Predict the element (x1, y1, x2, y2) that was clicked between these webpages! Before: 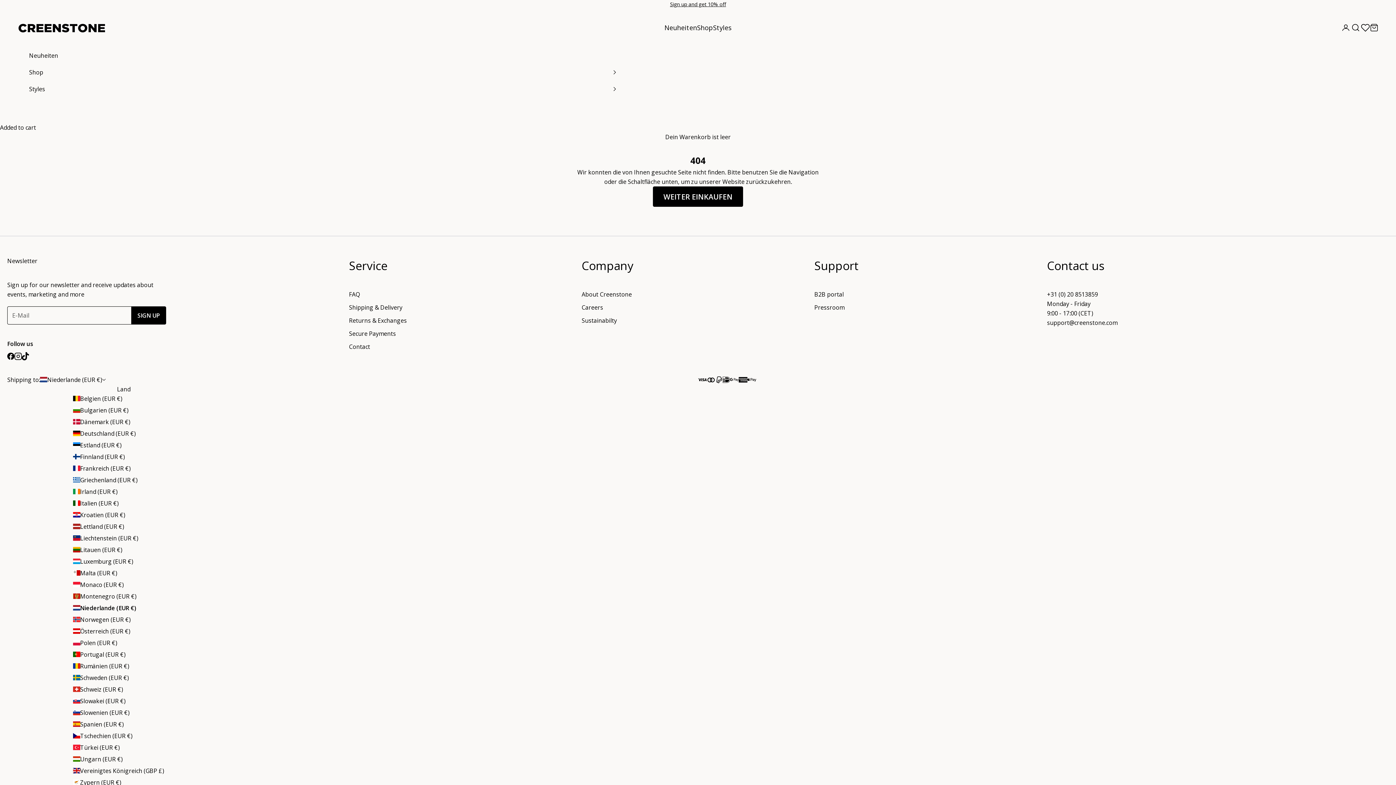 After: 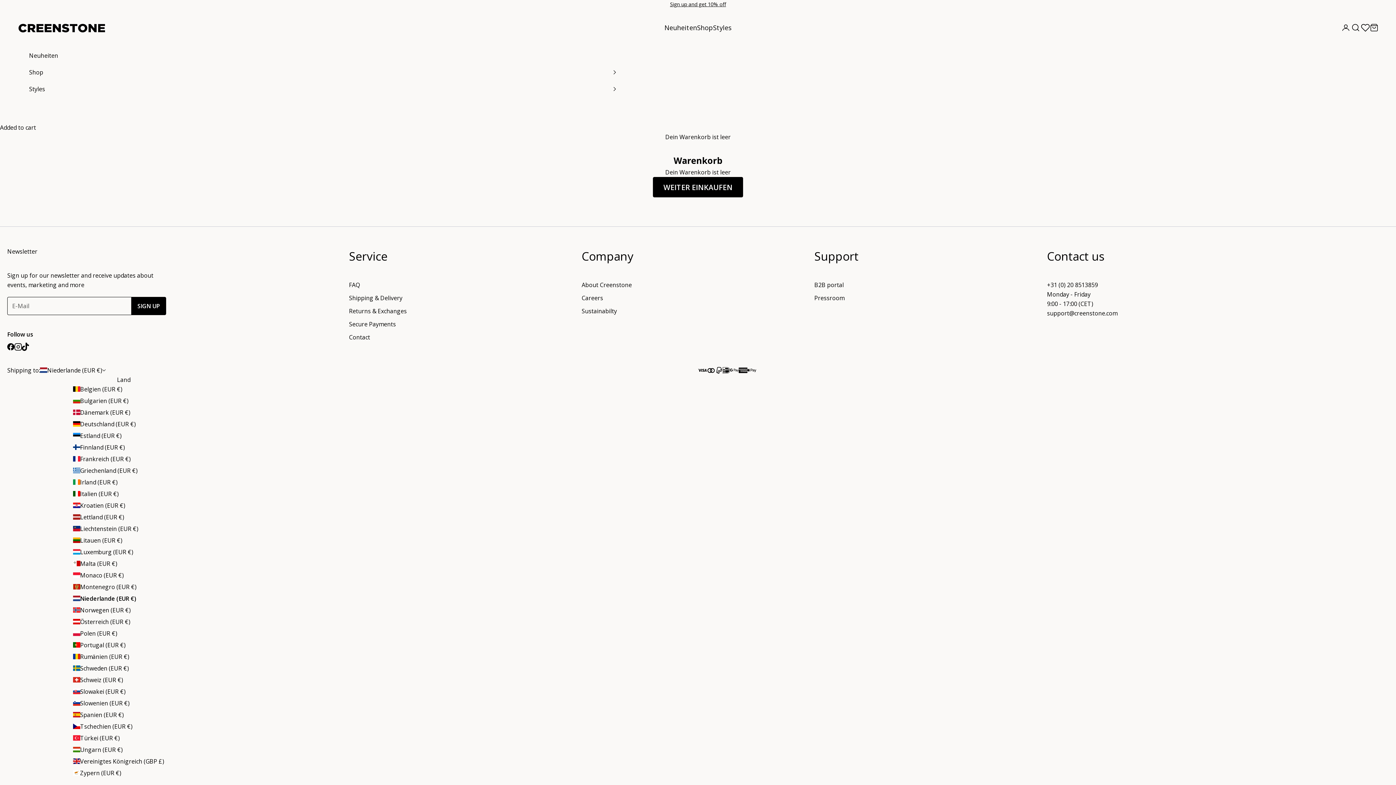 Action: label: Warenkorb bbox: (1370, 23, 1378, 32)